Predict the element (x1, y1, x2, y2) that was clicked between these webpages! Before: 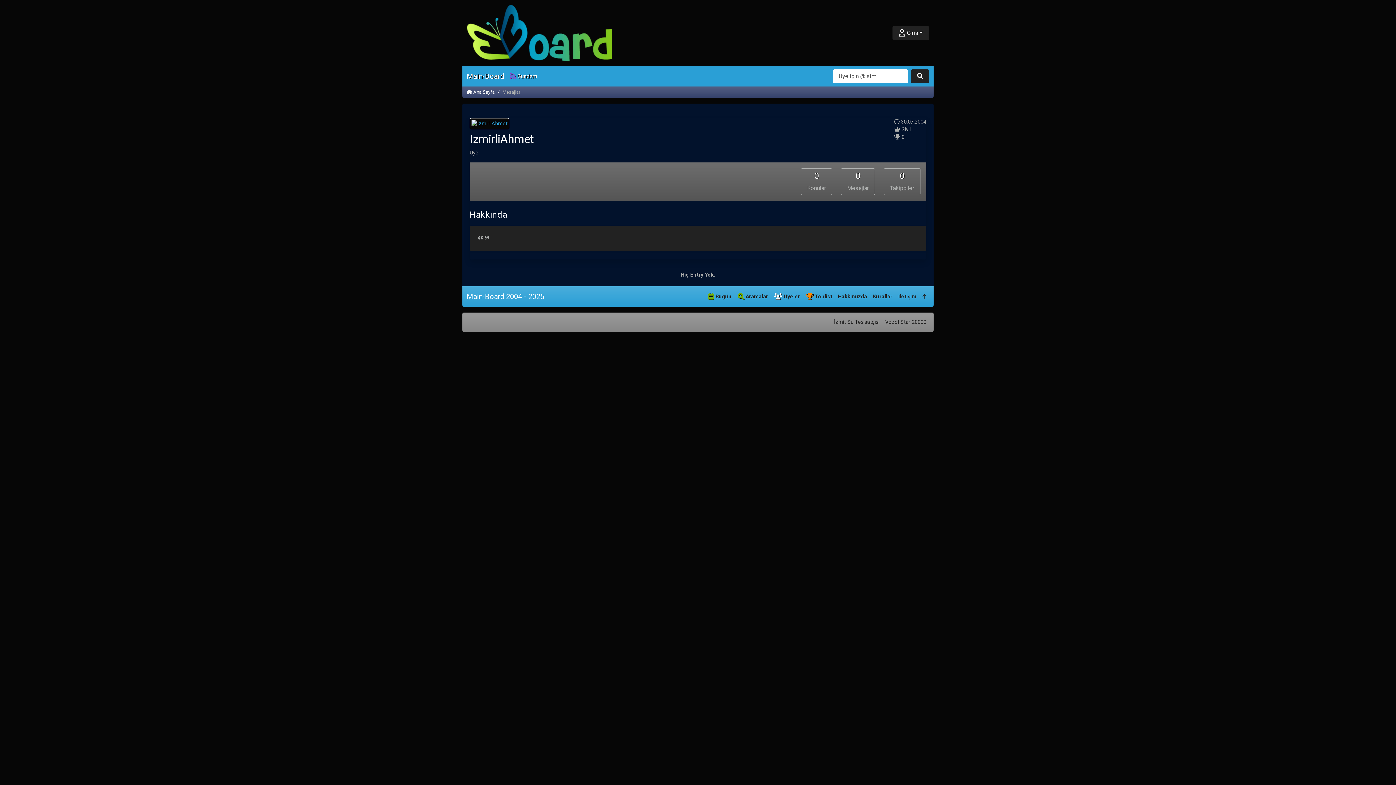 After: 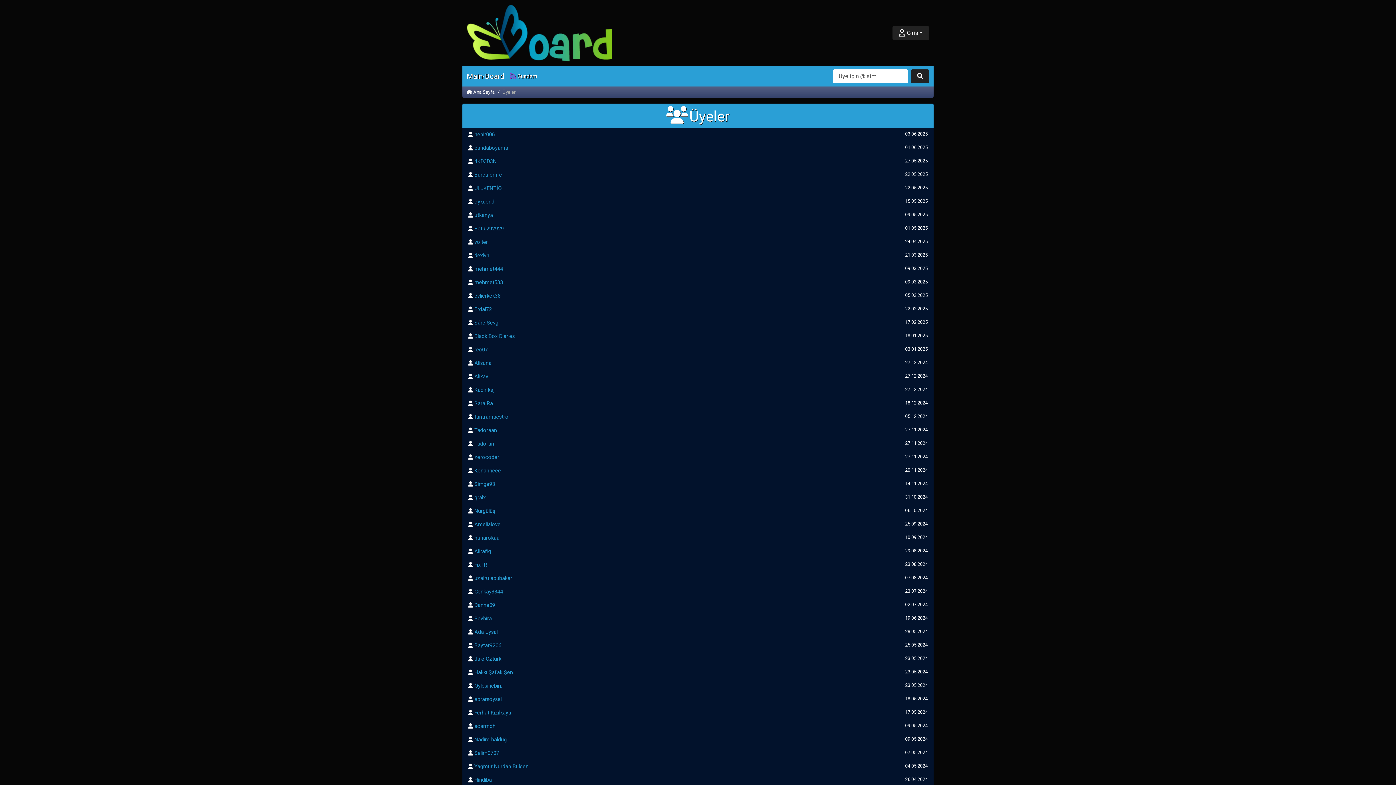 Action: bbox: (771, 290, 803, 303) label:  Üyeler